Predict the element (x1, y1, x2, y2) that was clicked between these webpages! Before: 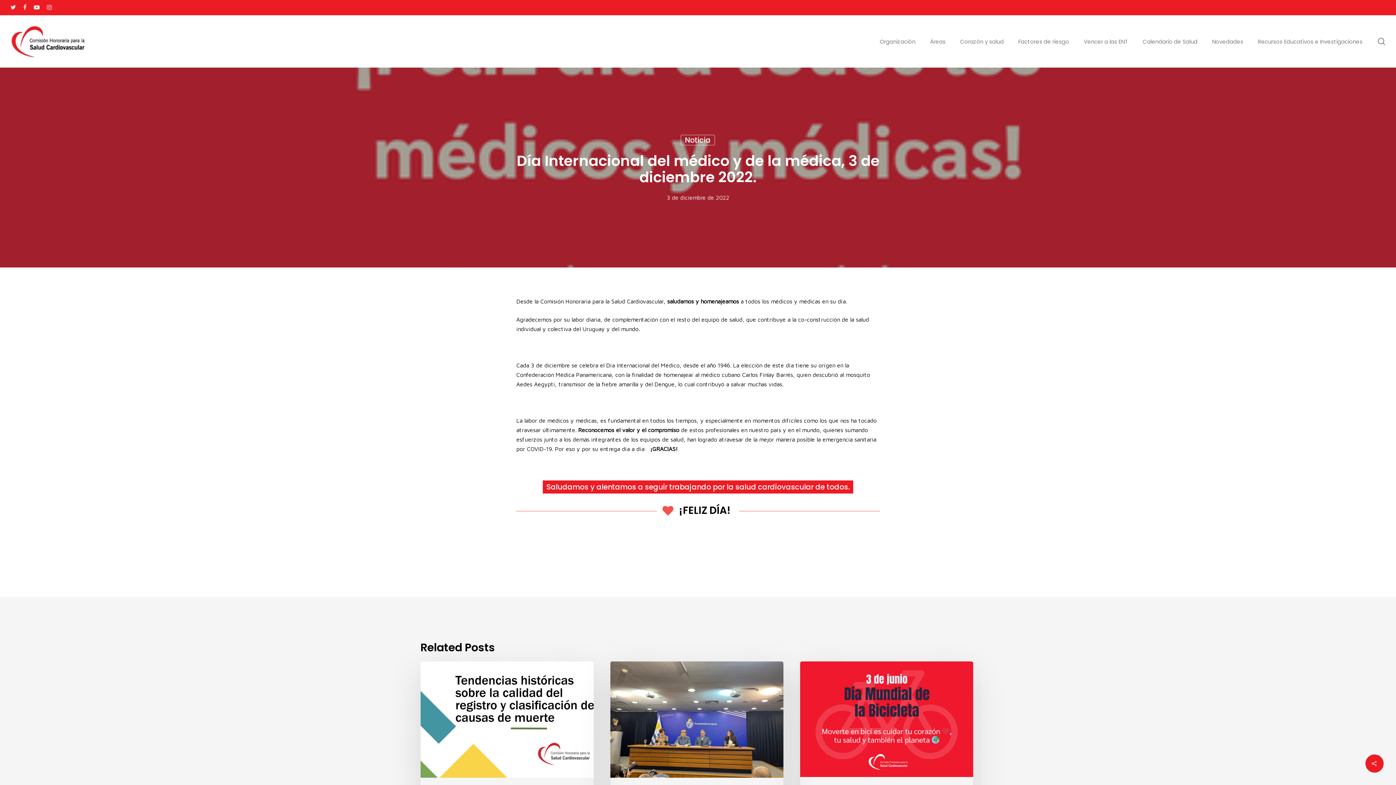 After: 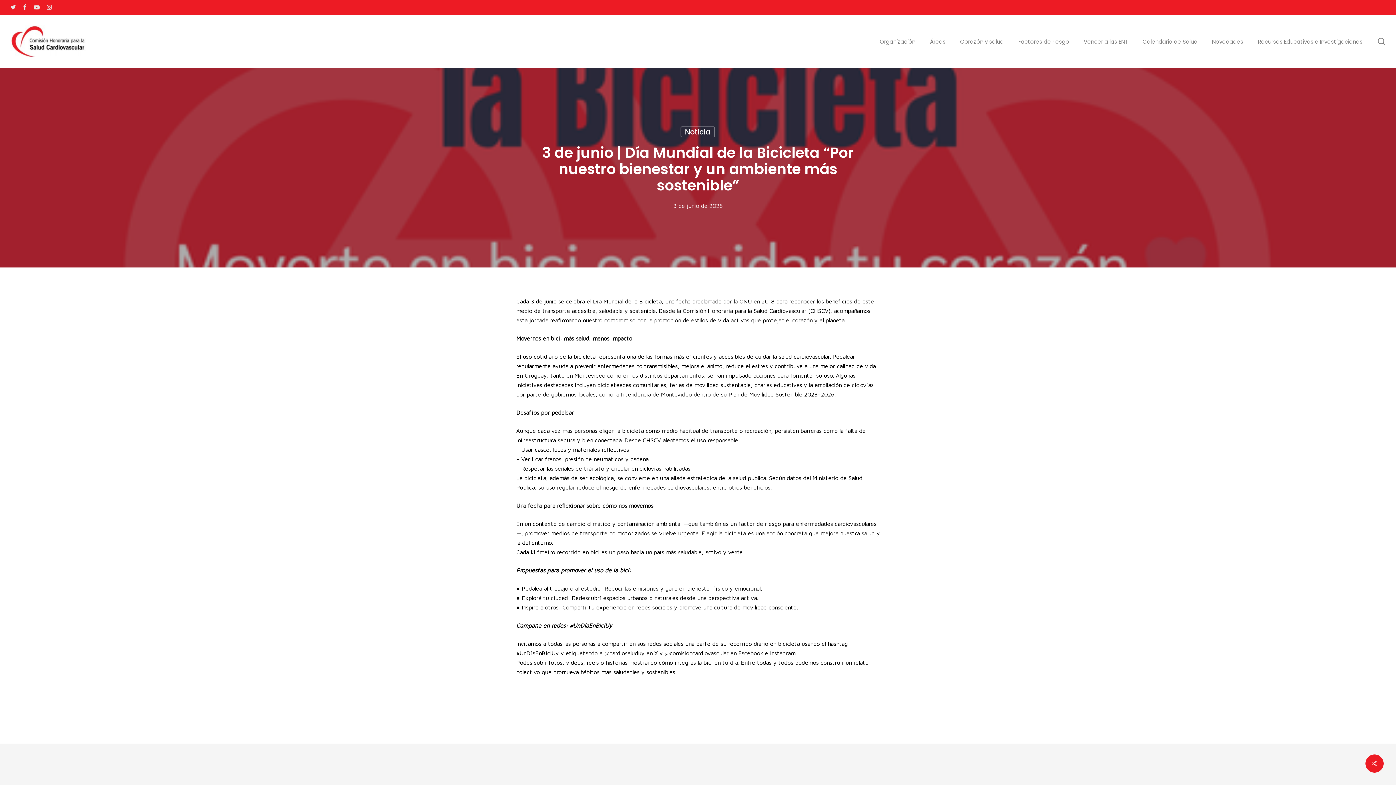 Action: bbox: (800, 661, 973, 878) label: 3 de junio | Día Mundial de la Bicicleta “Por nuestro bienestar y un ambiente más sostenible”